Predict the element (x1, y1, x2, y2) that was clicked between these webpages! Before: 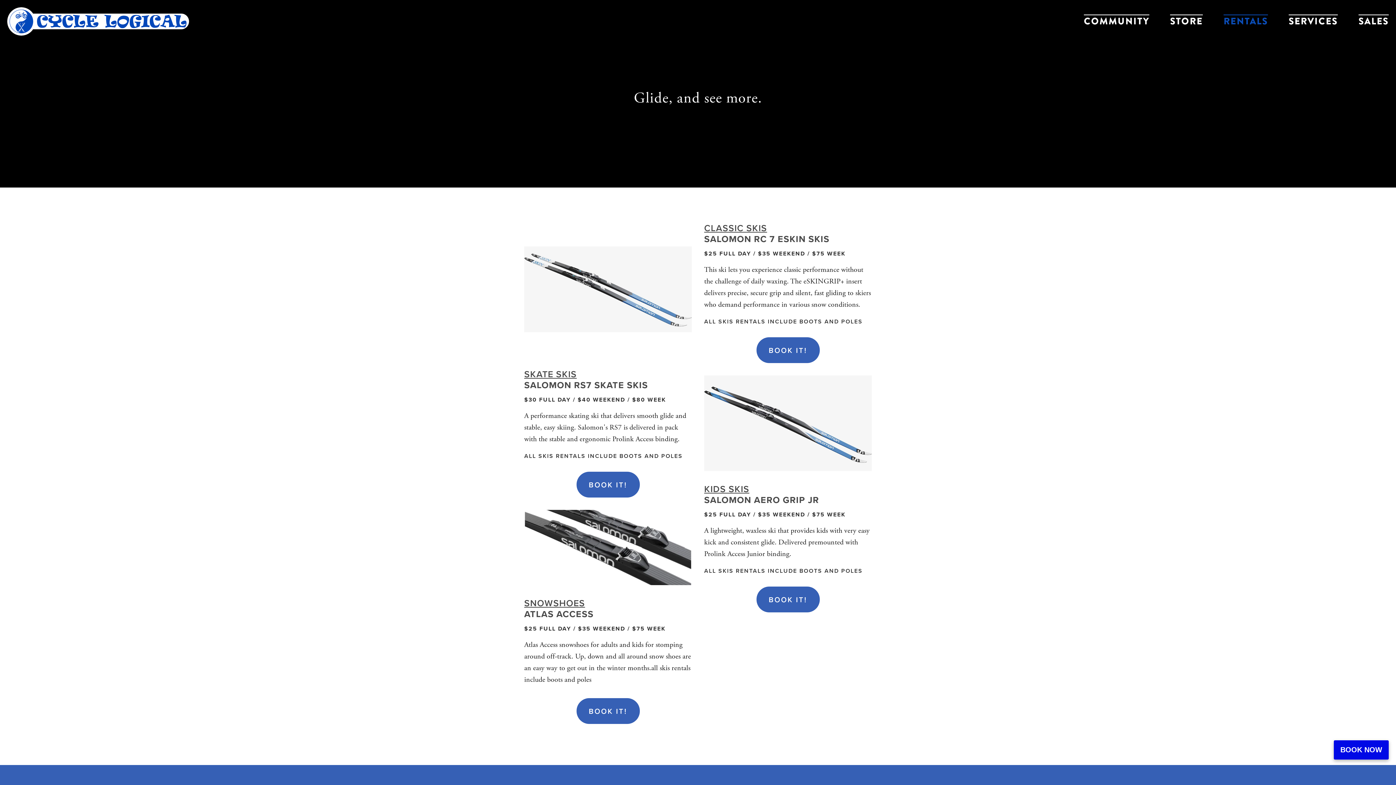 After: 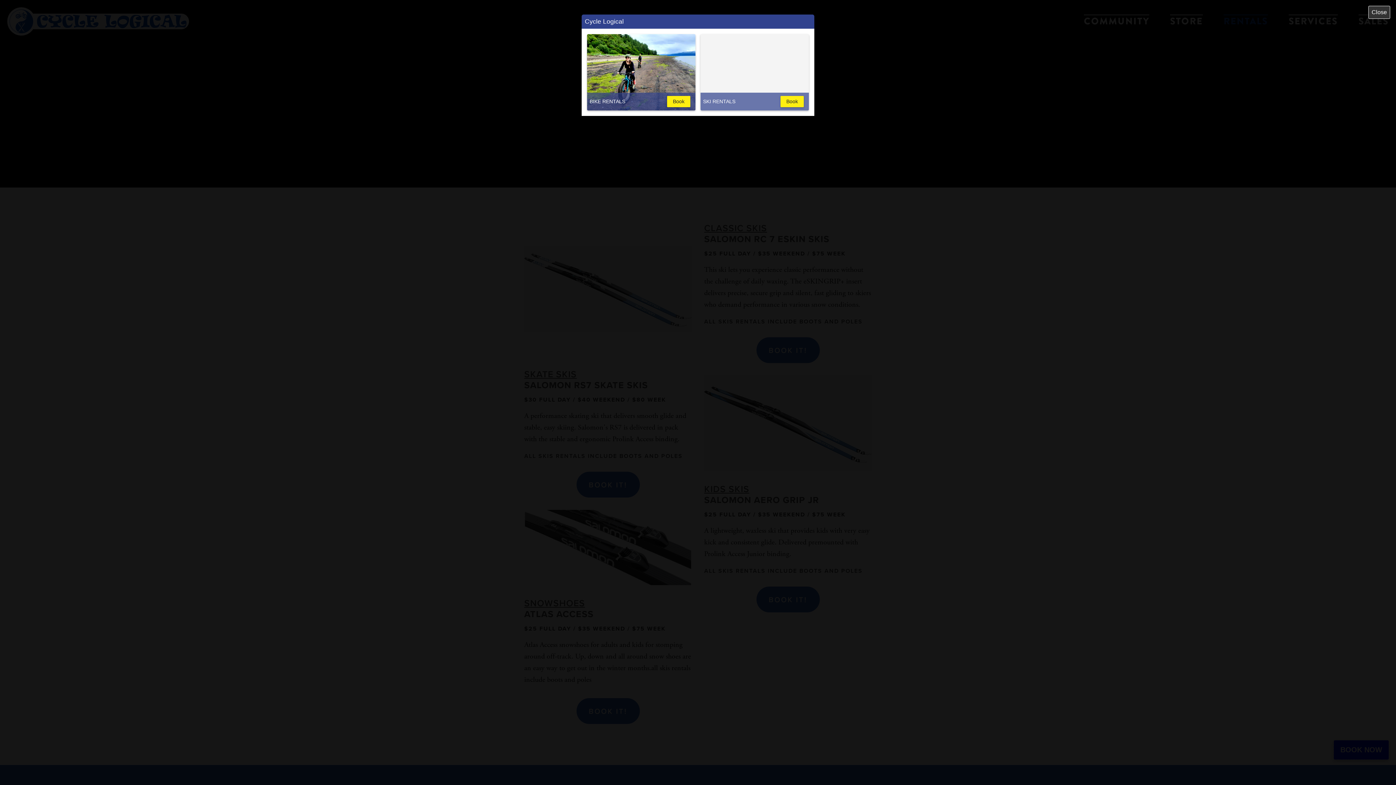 Action: bbox: (1334, 740, 1389, 760) label: BOOK NOW